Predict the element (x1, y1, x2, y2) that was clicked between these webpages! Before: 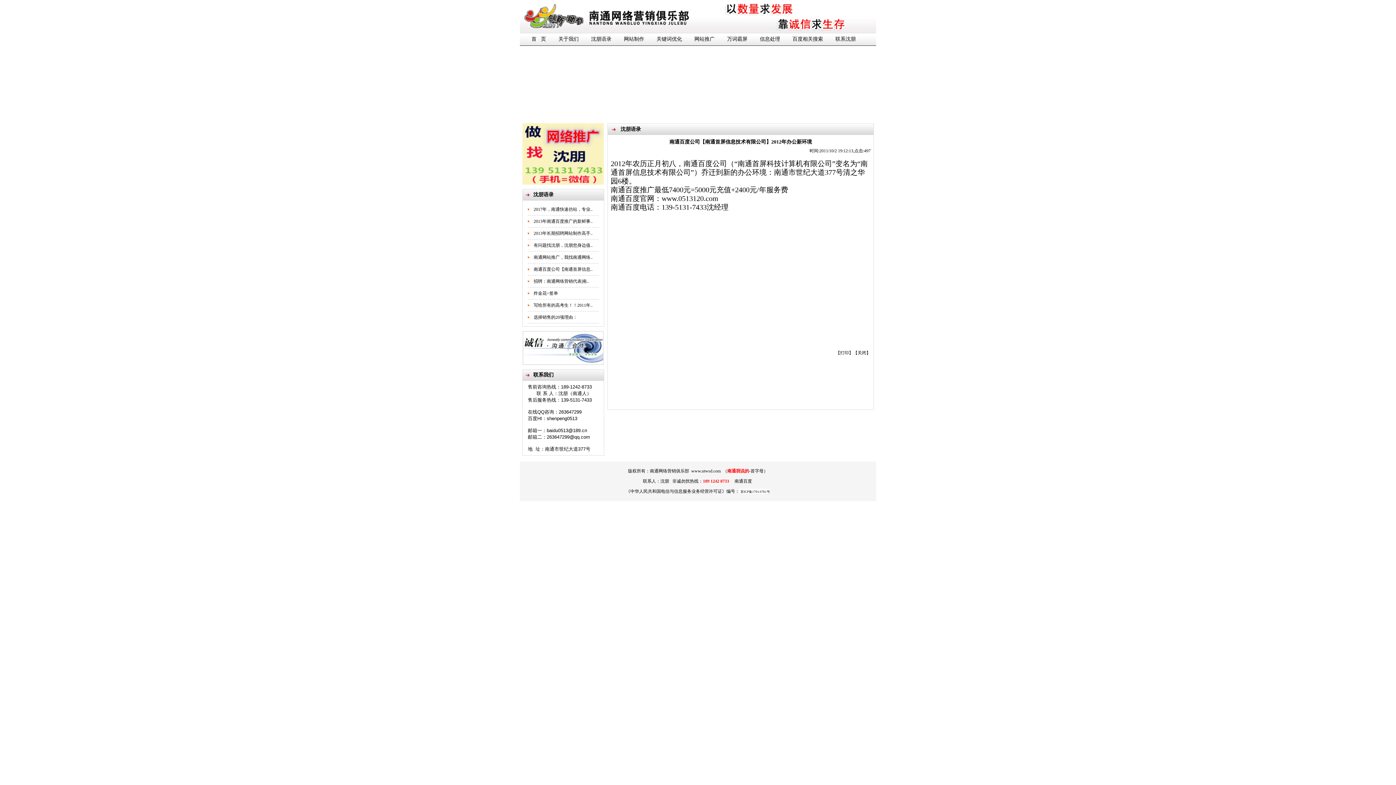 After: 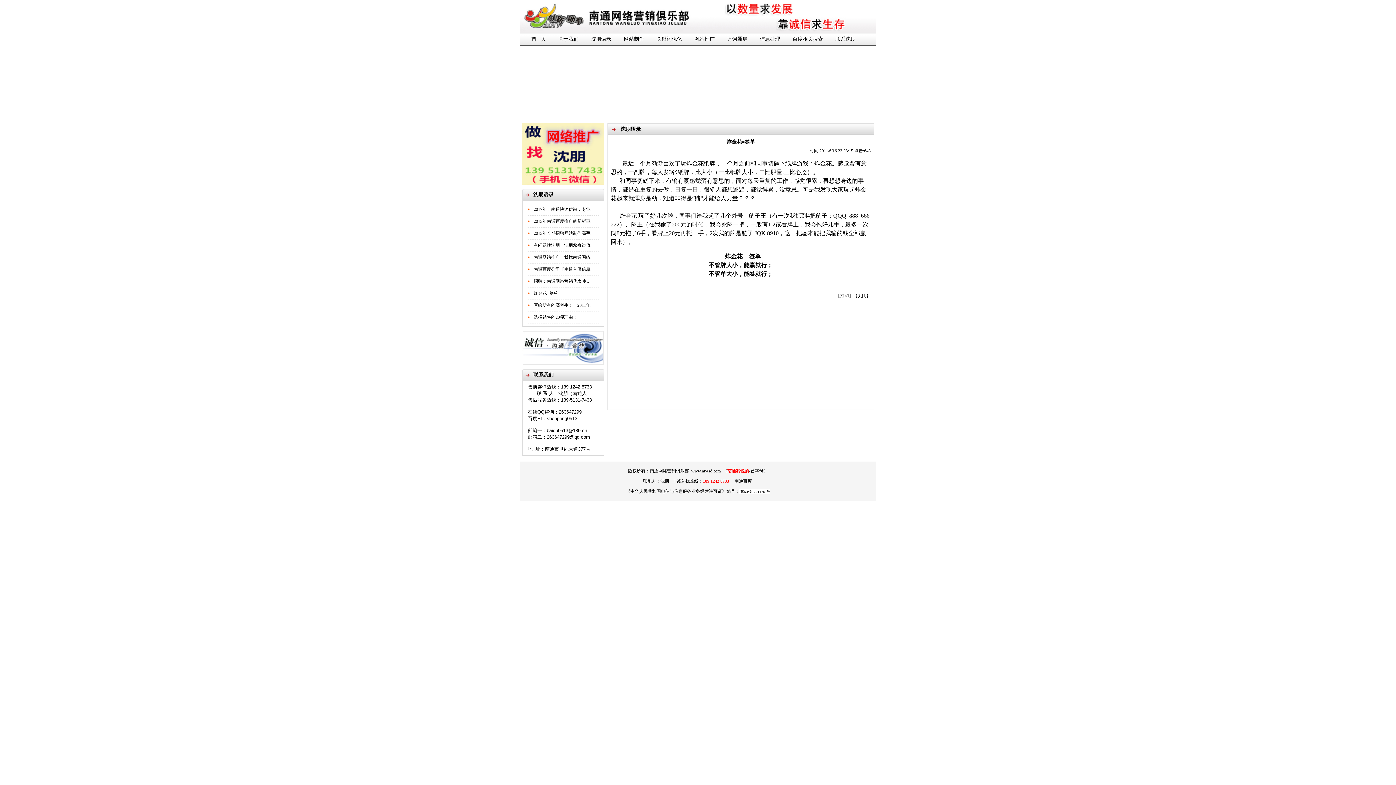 Action: label: 炸金花=签单 bbox: (533, 290, 558, 296)